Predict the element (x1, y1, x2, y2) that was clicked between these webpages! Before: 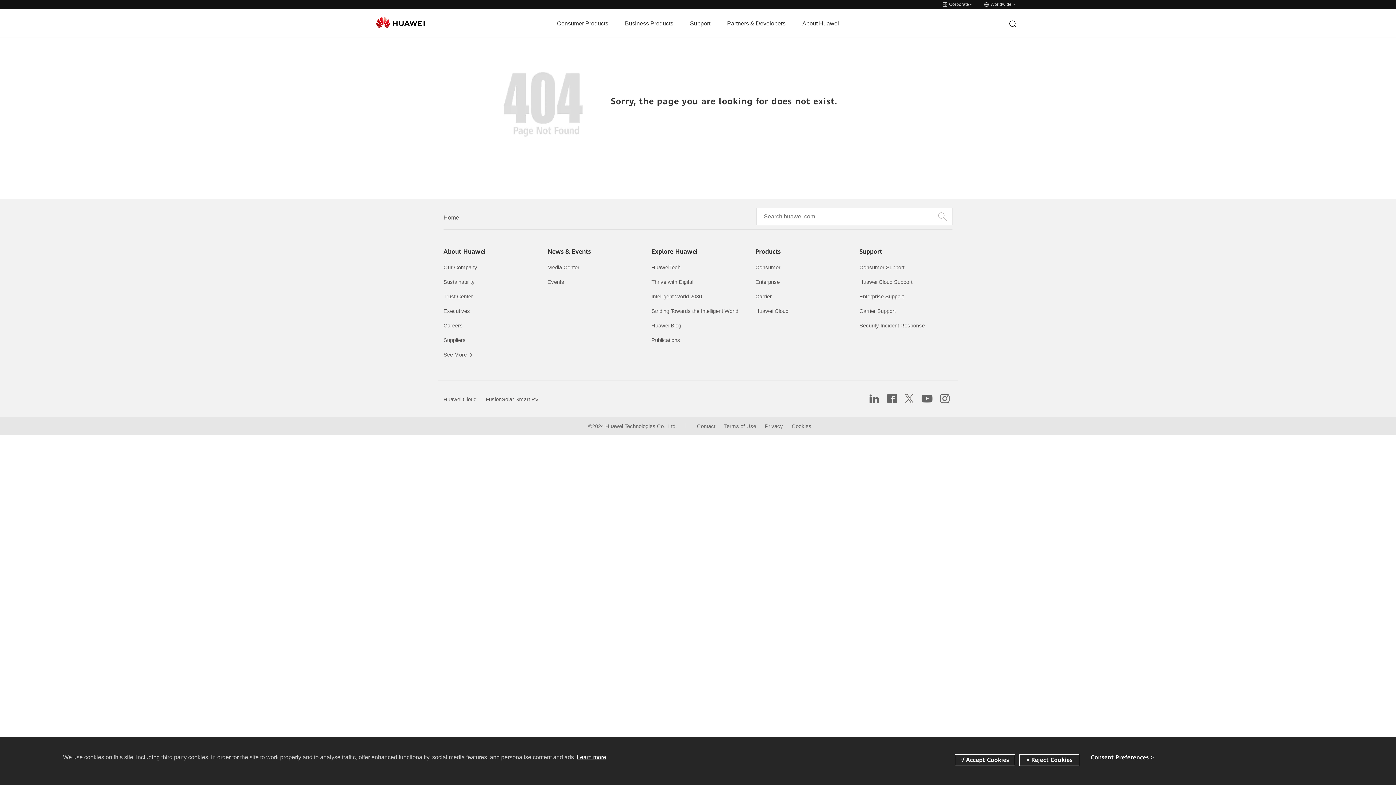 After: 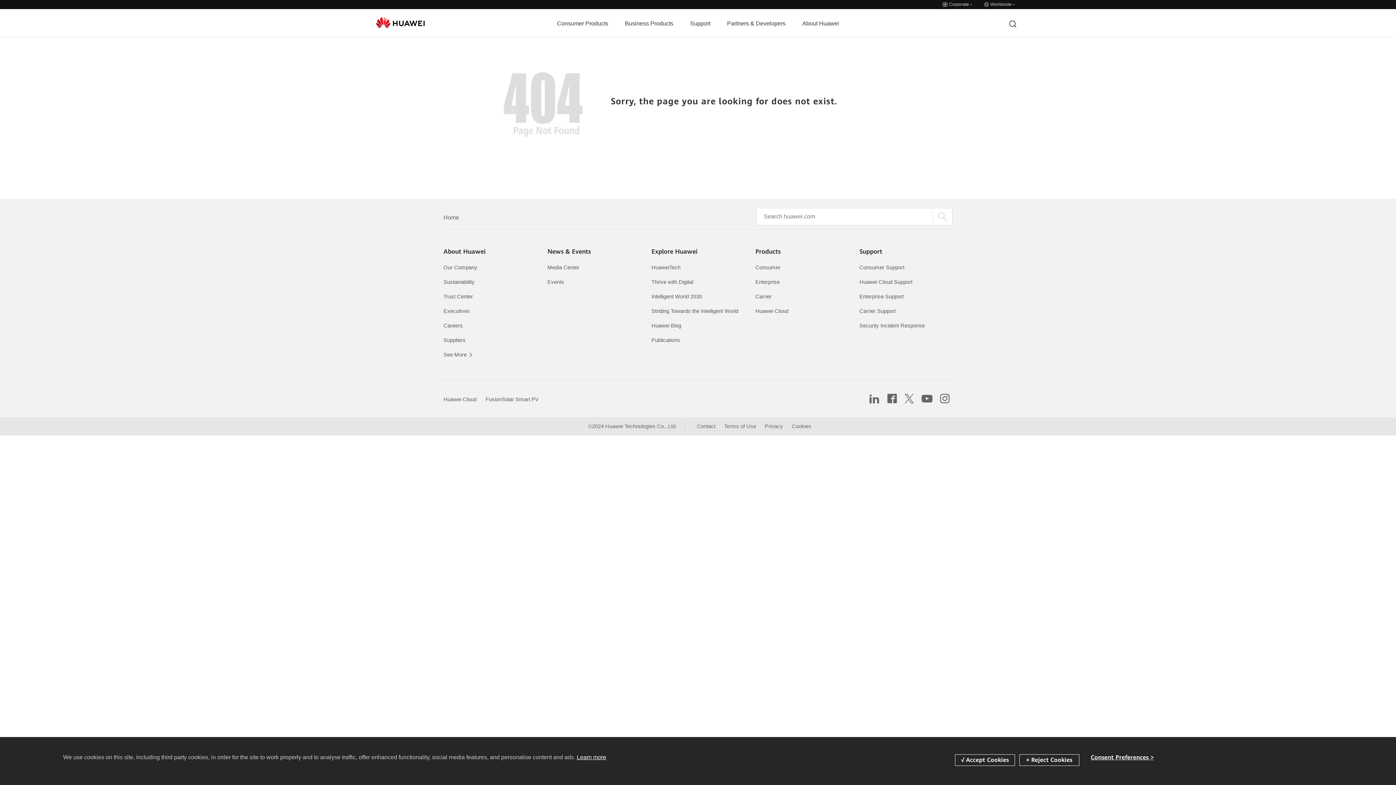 Action: bbox: (859, 308, 896, 314) label: Carrier Support